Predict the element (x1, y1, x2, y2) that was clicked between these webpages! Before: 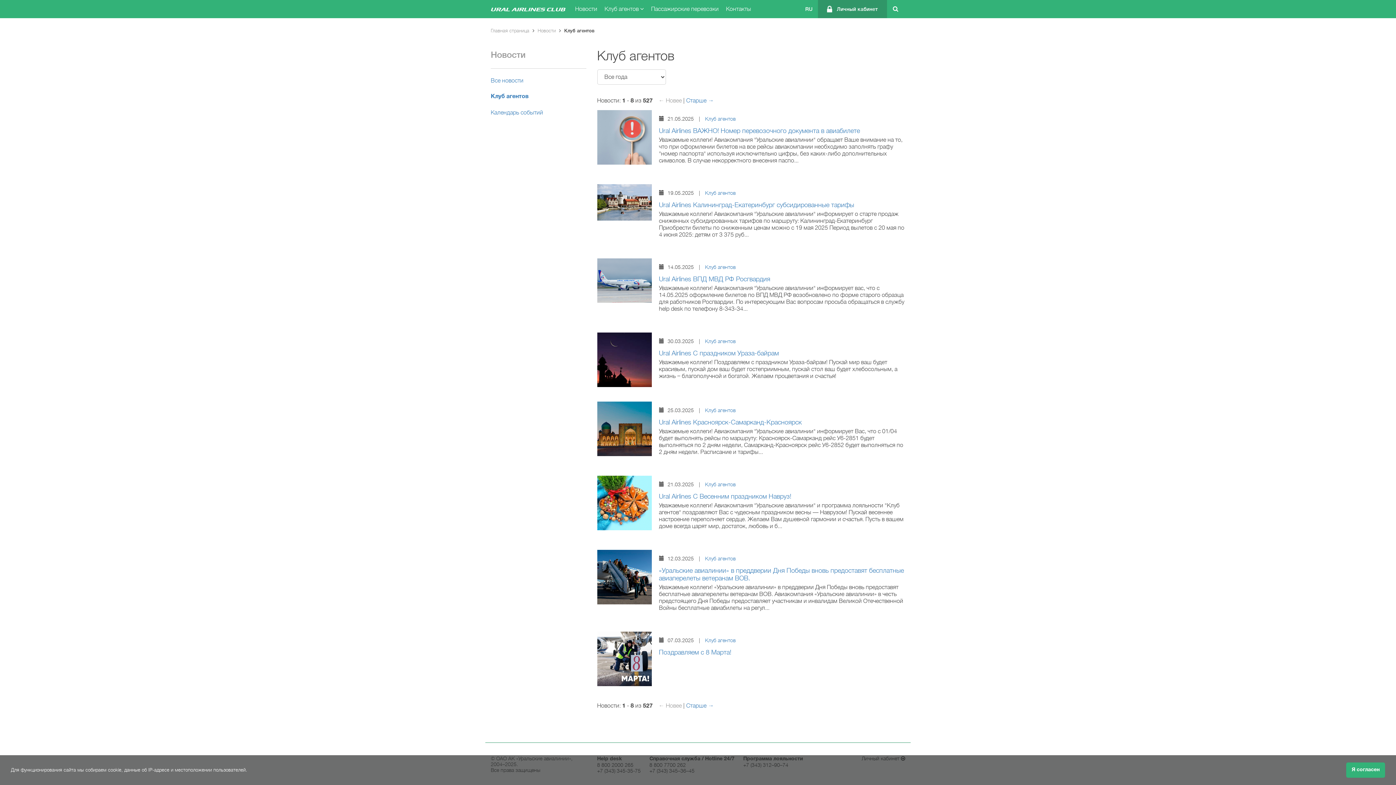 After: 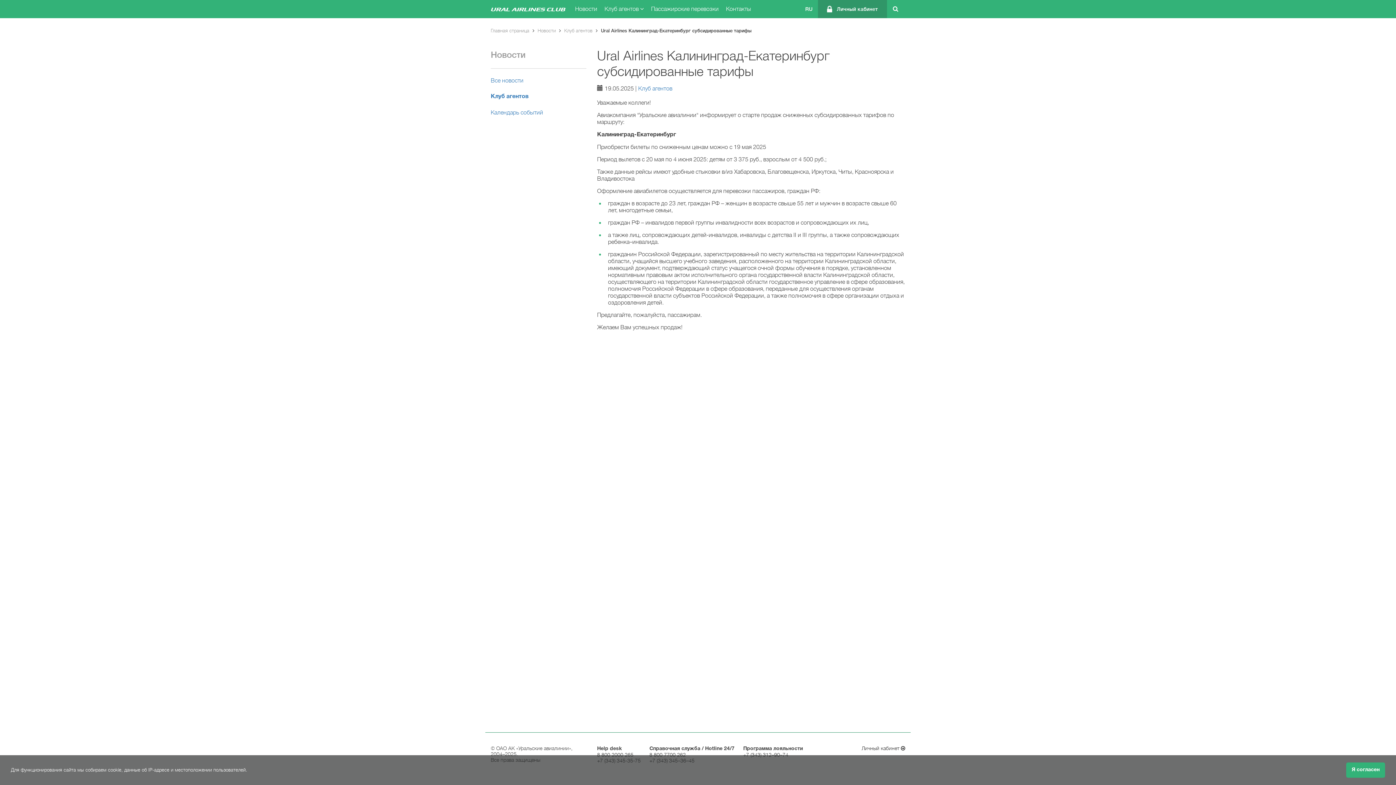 Action: label: Ural Airlines Калининград-Екатеринбург субсидированные тарифы bbox: (659, 201, 854, 208)